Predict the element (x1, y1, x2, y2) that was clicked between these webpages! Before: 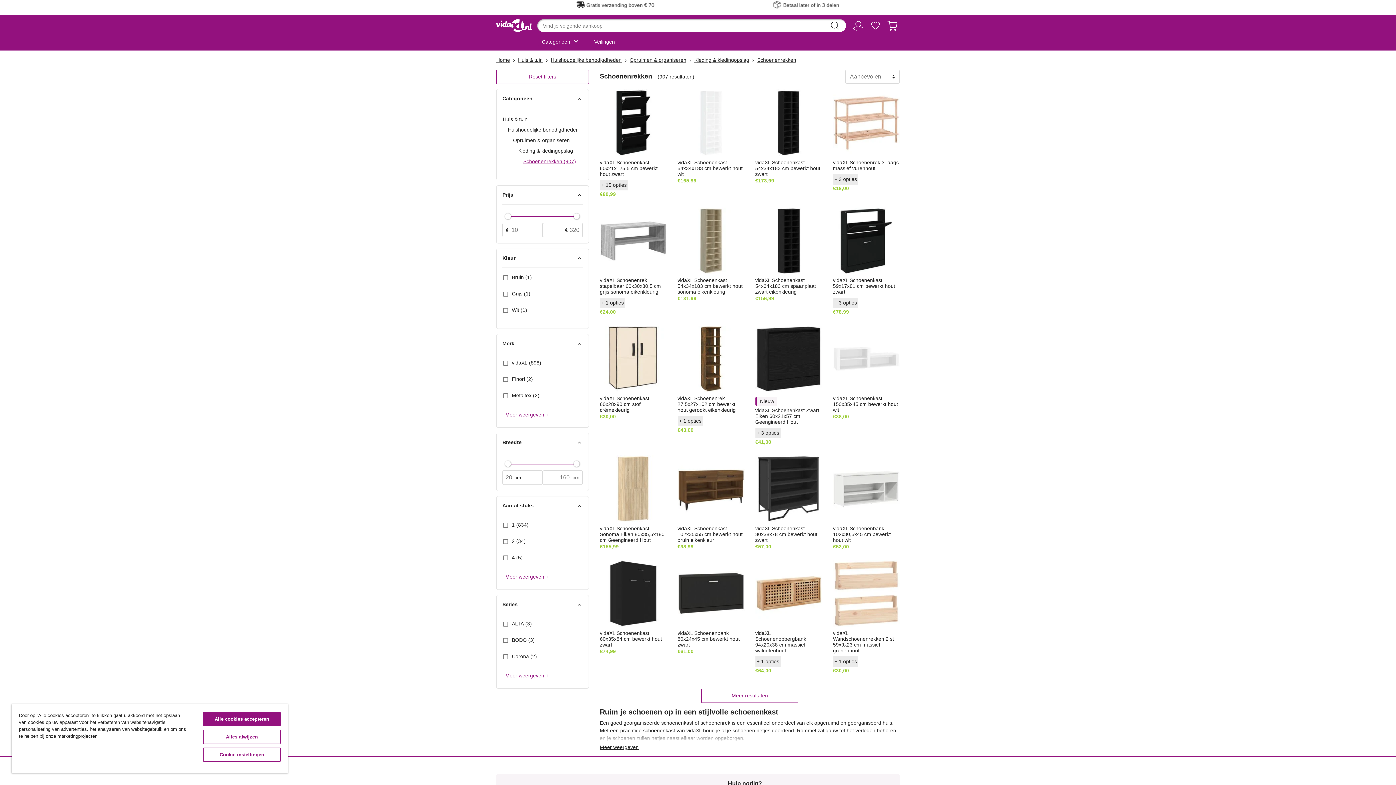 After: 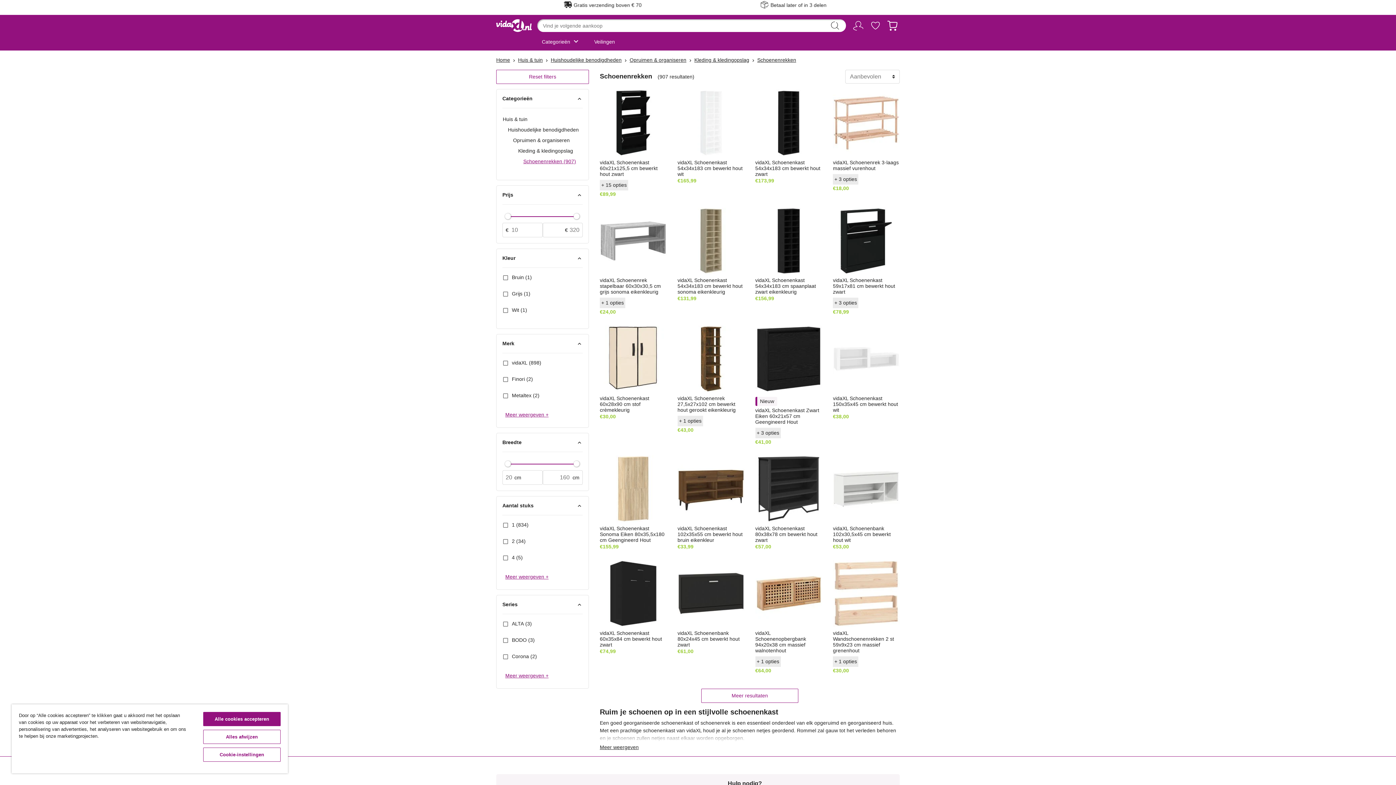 Action: label: Schoenenrekken bbox: (757, 56, 796, 64)